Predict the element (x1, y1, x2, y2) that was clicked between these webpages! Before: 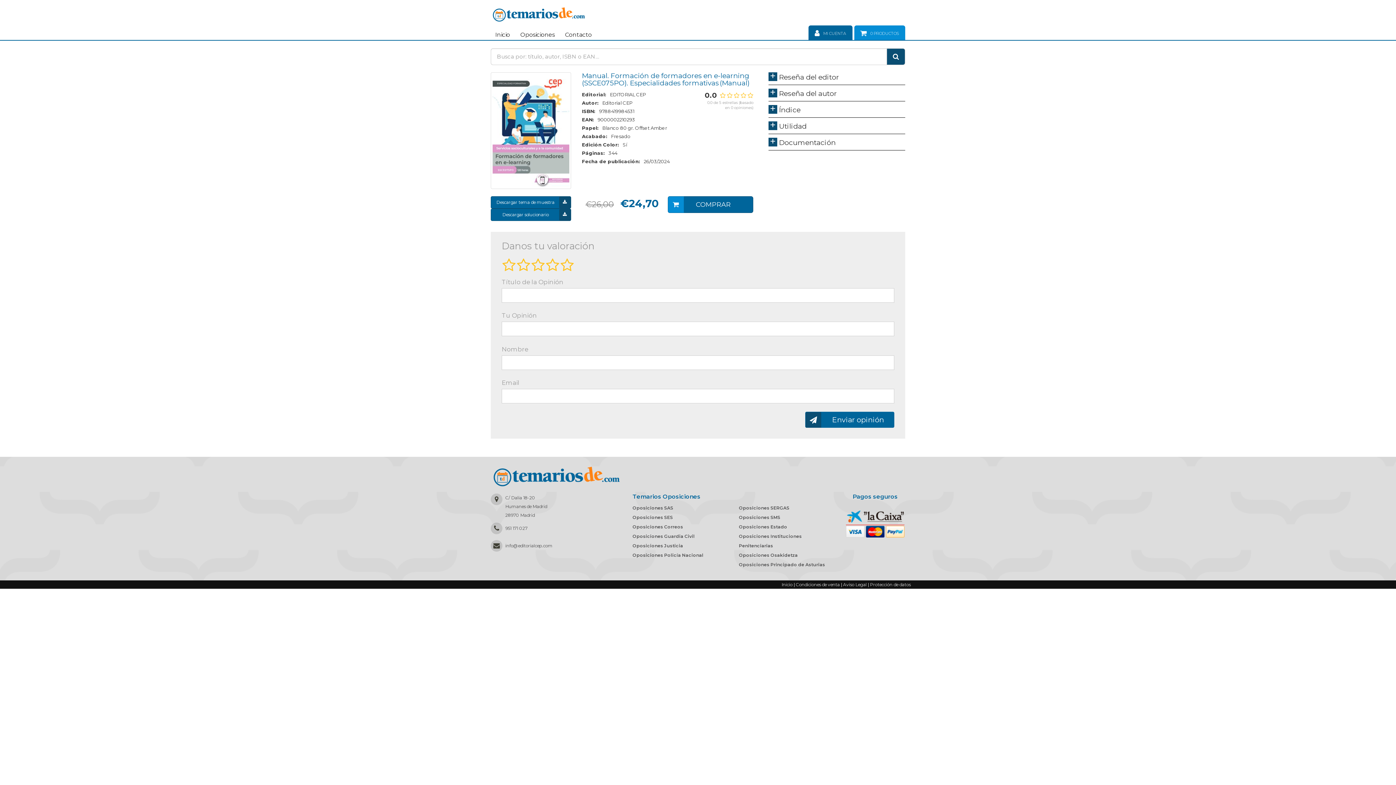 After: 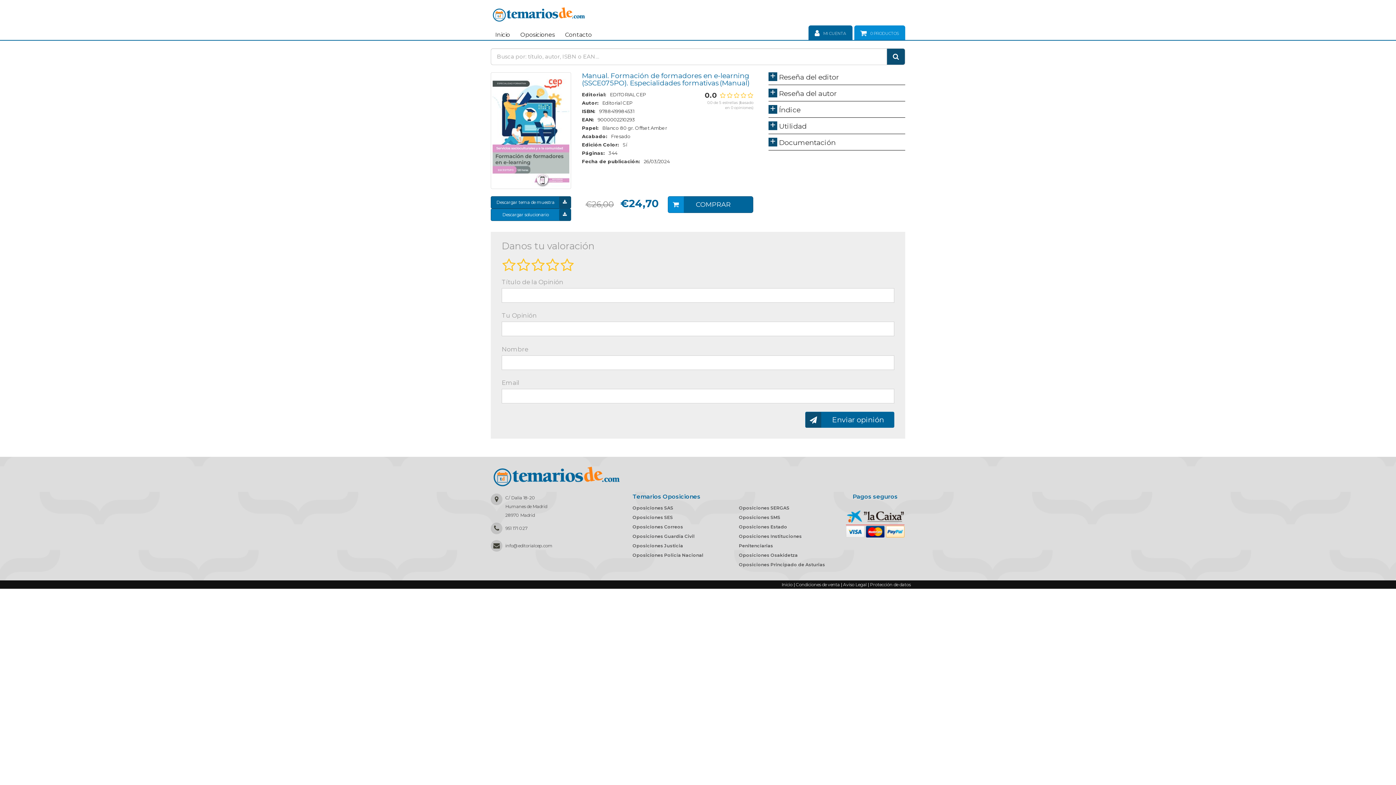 Action: label: Descargar solucionario bbox: (490, 208, 571, 221)